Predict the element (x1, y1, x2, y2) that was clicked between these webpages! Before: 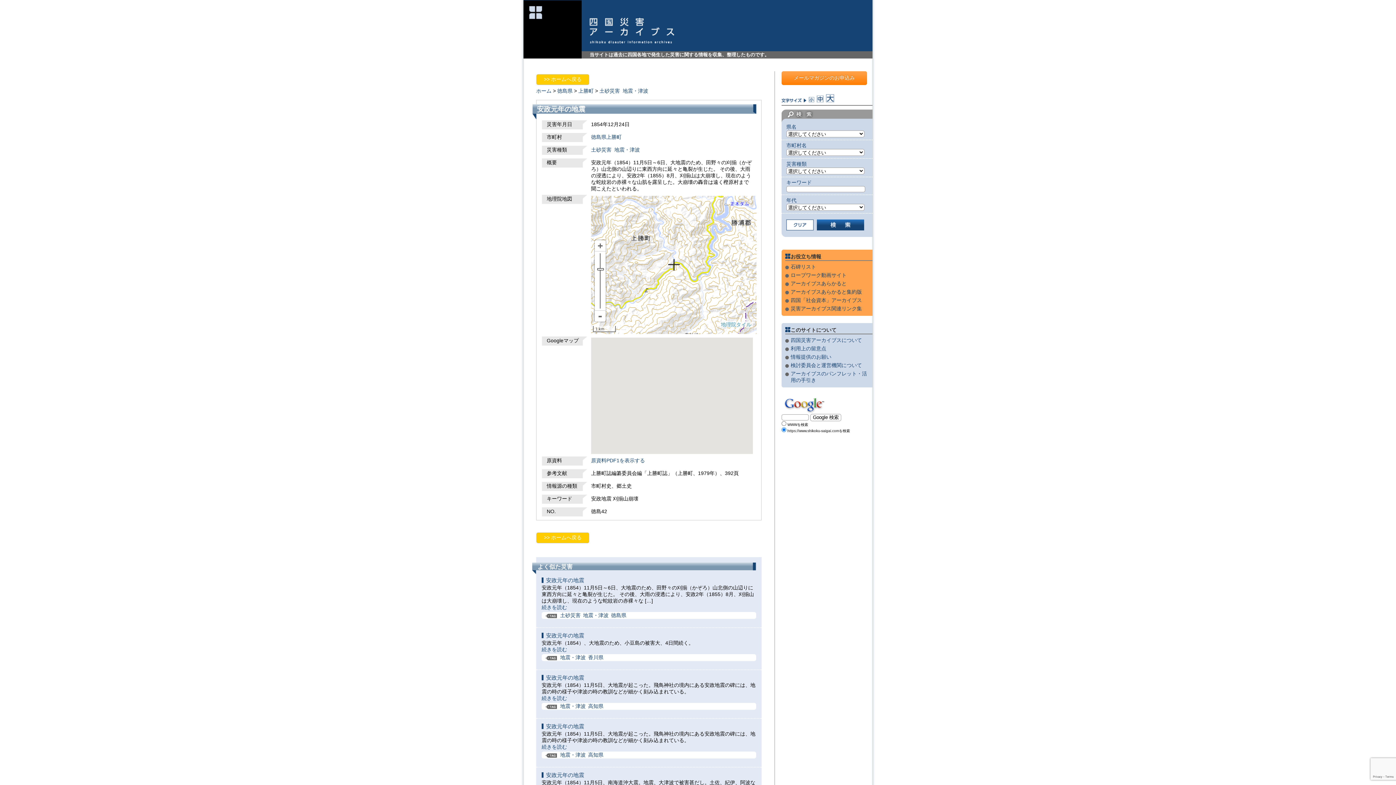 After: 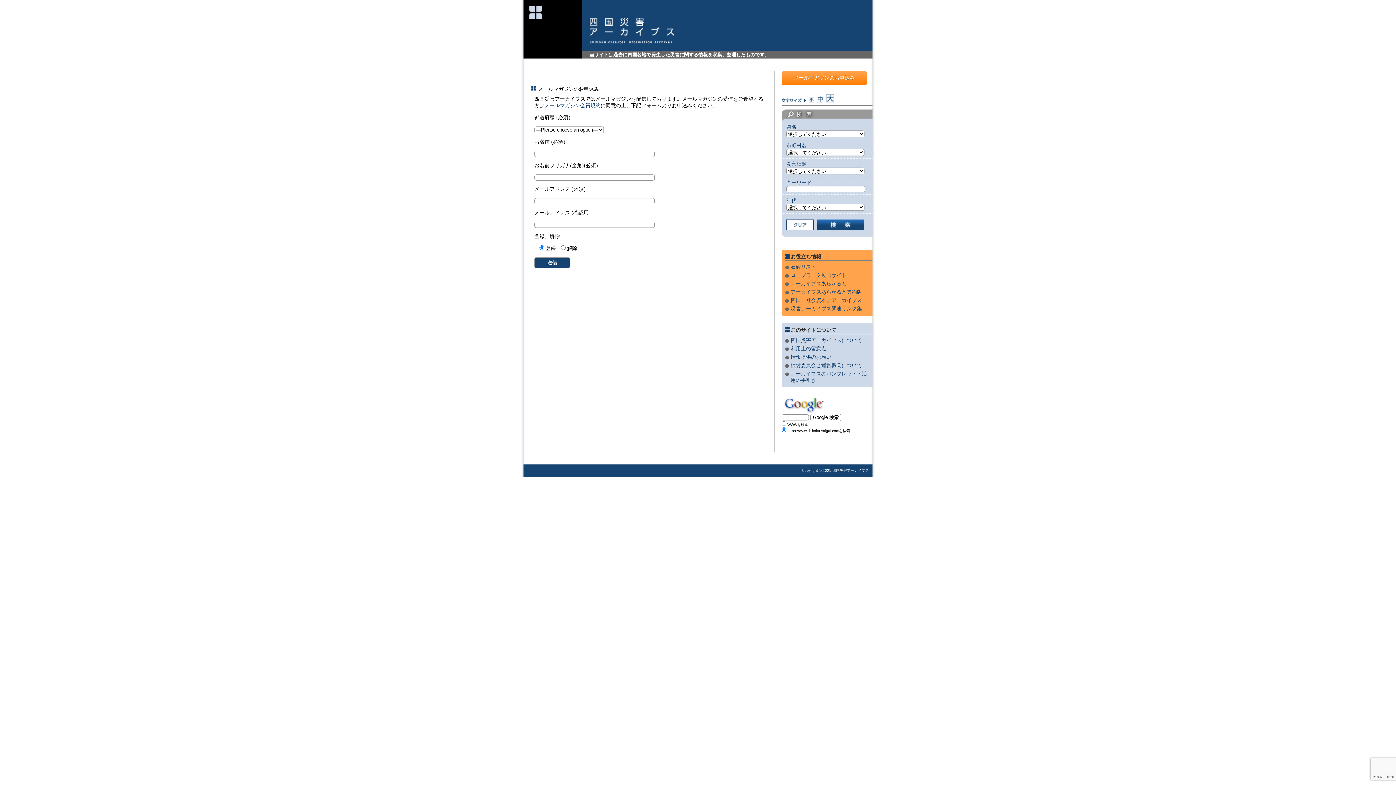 Action: label: メールマガジンのお申込み bbox: (781, 71, 867, 85)